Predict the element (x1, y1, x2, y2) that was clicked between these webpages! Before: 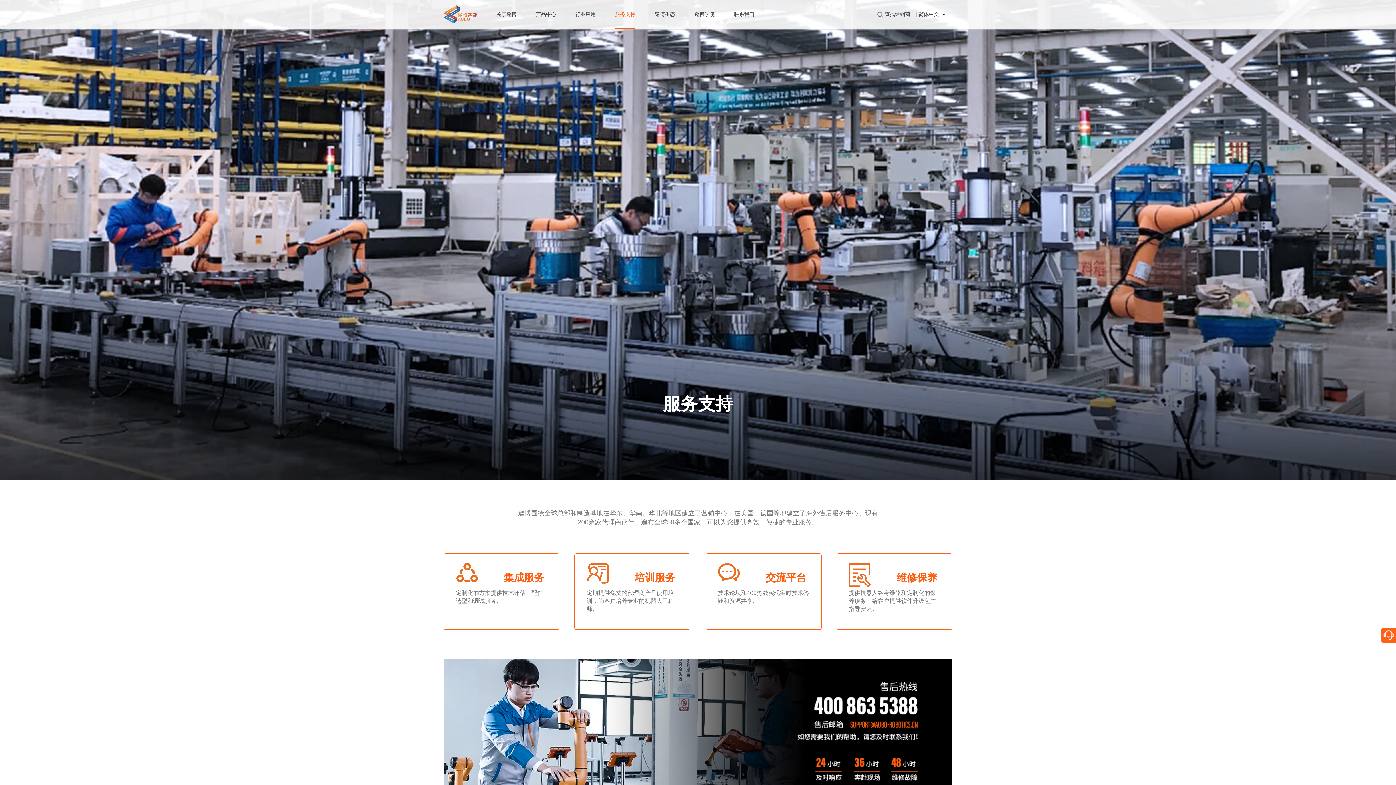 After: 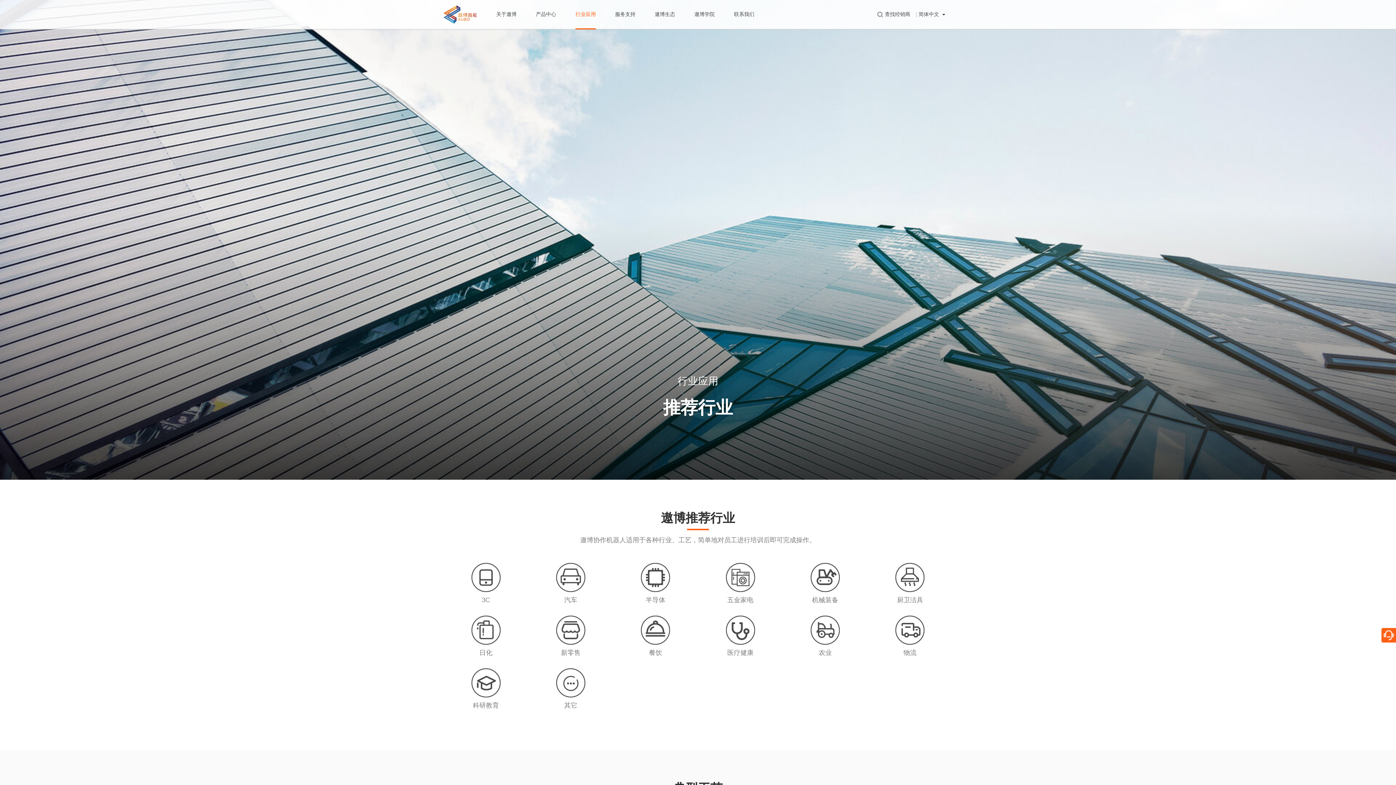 Action: bbox: (575, 0, 596, 28) label: 行业应用